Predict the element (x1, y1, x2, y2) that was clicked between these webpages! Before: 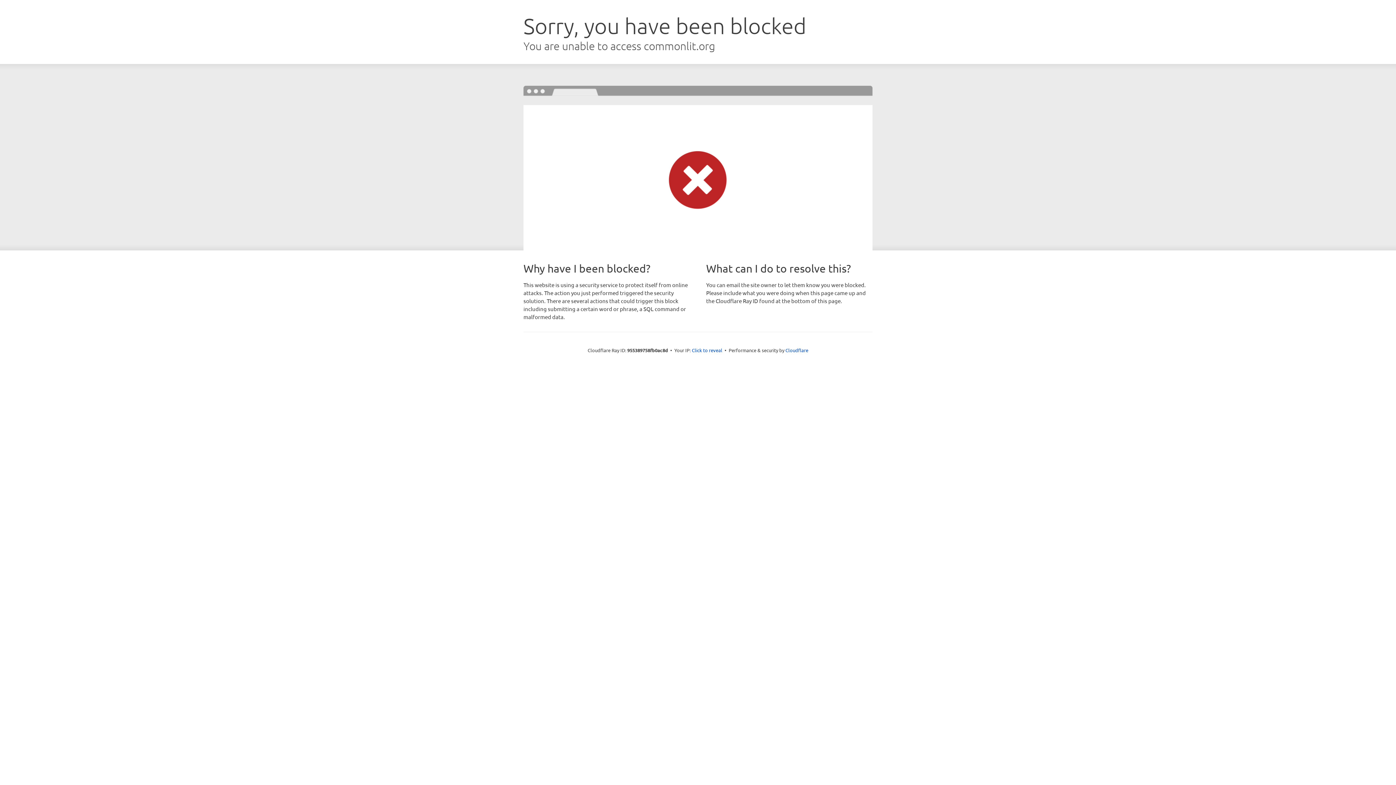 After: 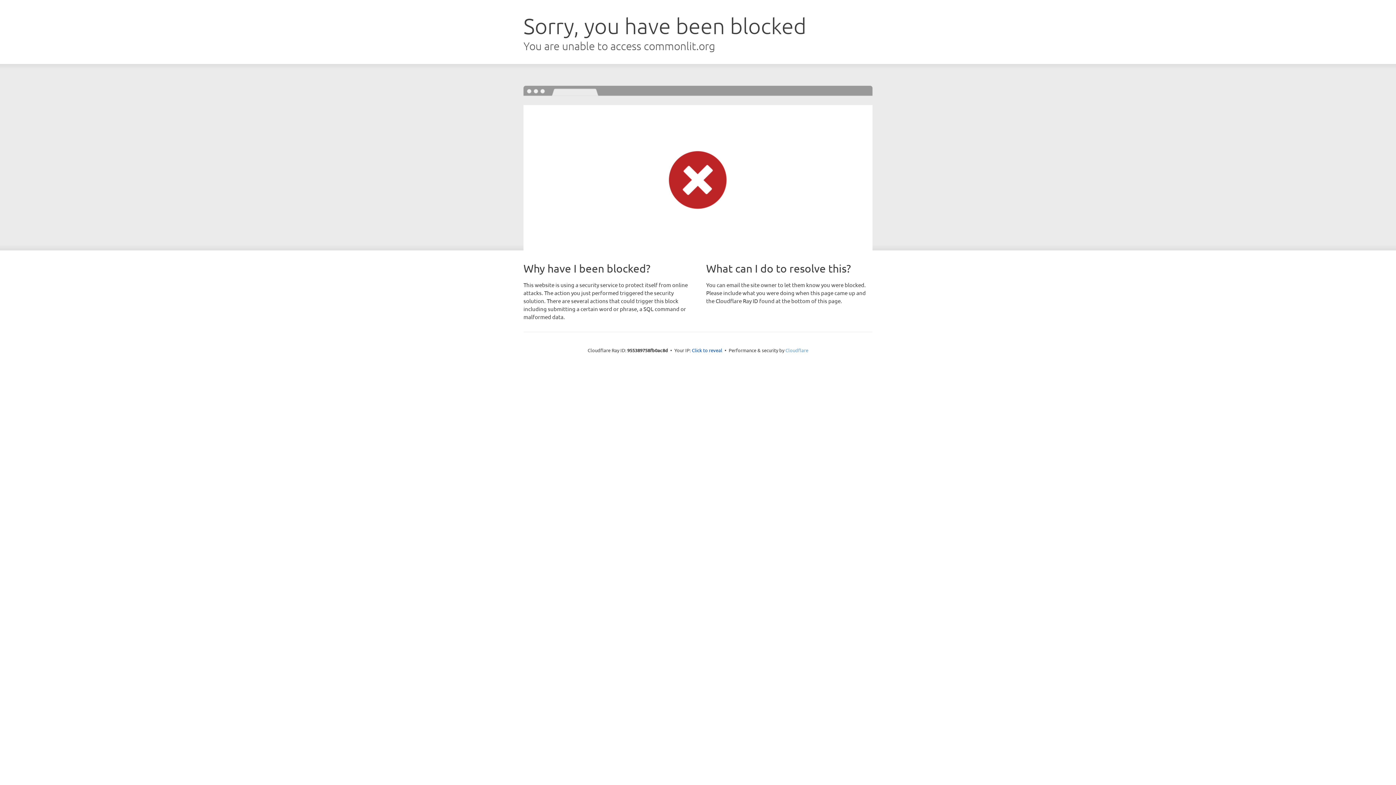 Action: bbox: (785, 347, 808, 353) label: Cloudflare